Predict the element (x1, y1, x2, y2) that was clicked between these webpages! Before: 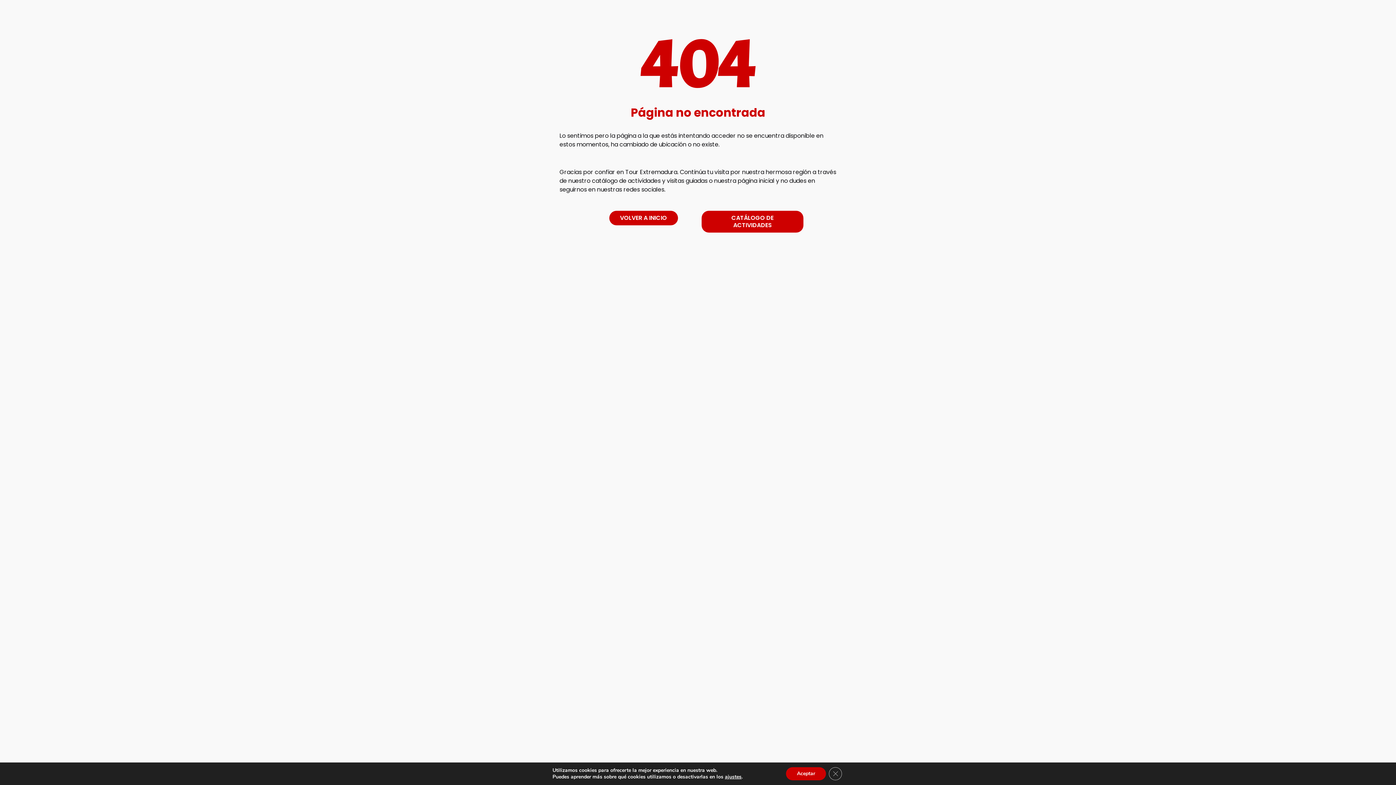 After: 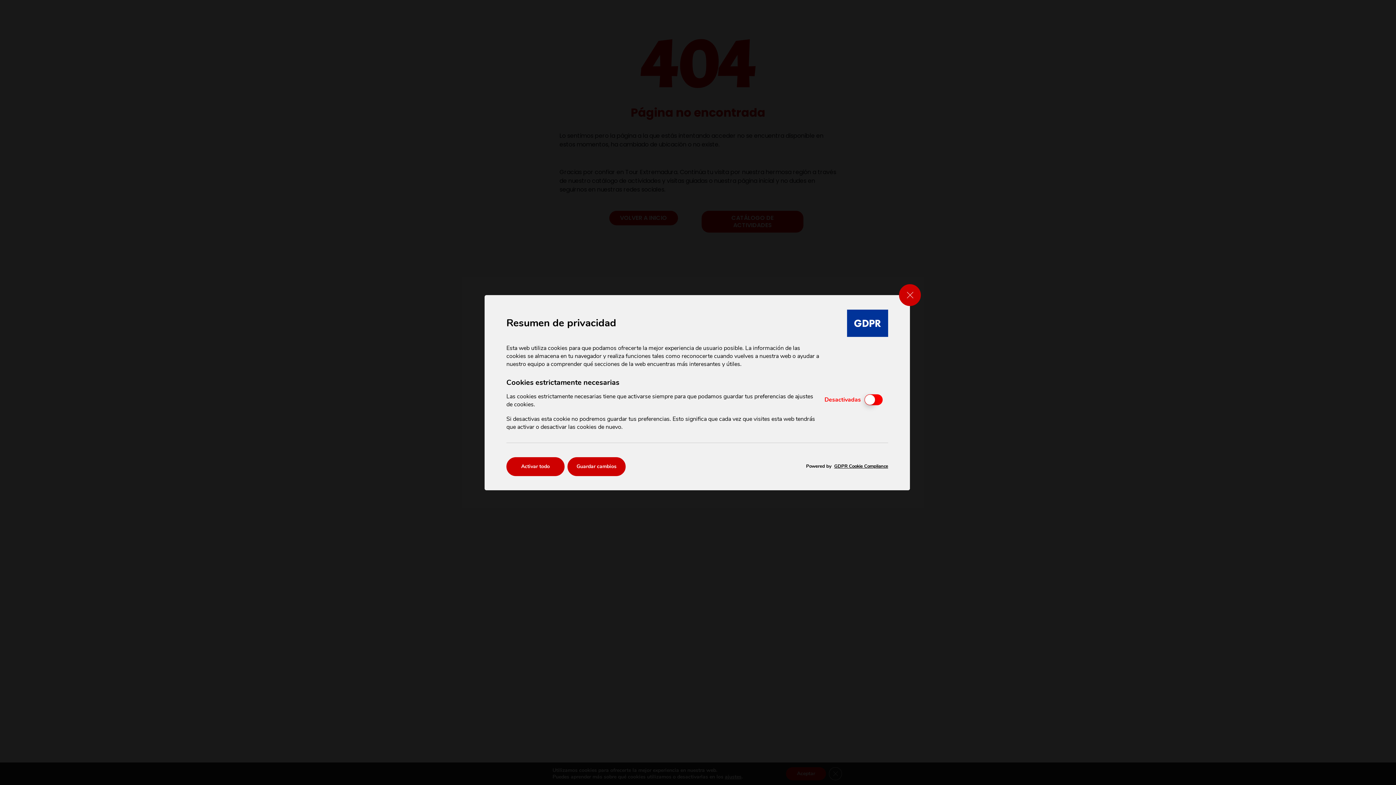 Action: bbox: (725, 774, 741, 780) label: ajustes